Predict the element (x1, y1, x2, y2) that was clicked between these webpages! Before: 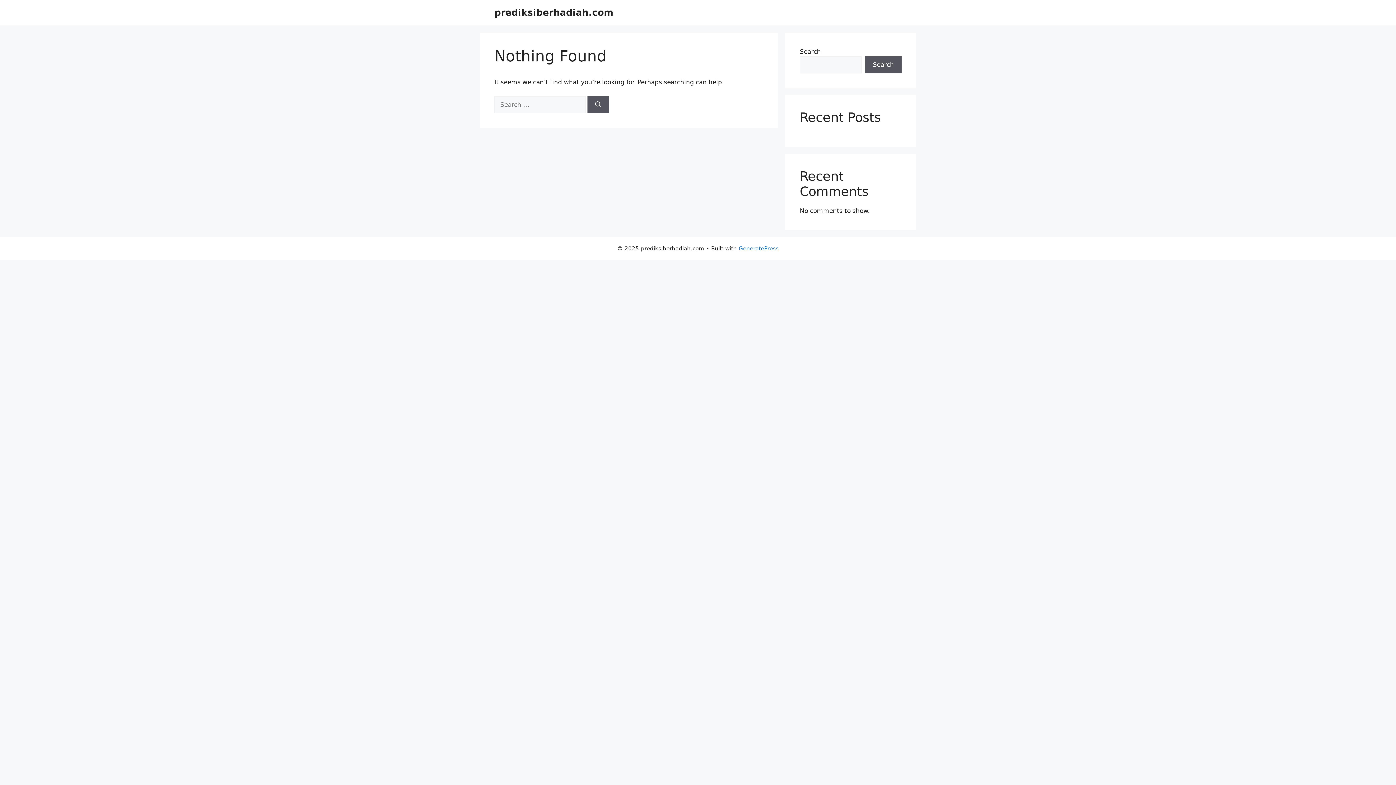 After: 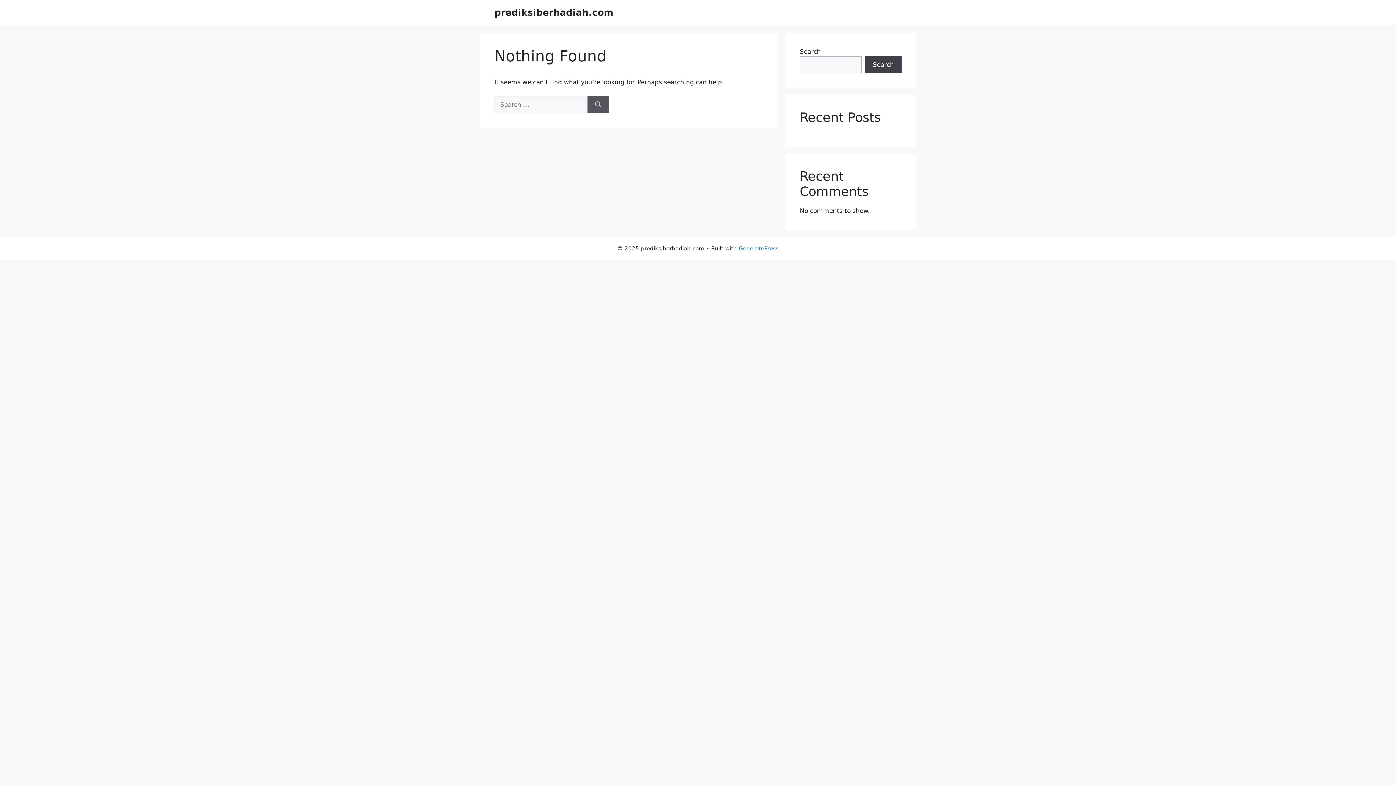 Action: bbox: (865, 56, 901, 73) label: Search